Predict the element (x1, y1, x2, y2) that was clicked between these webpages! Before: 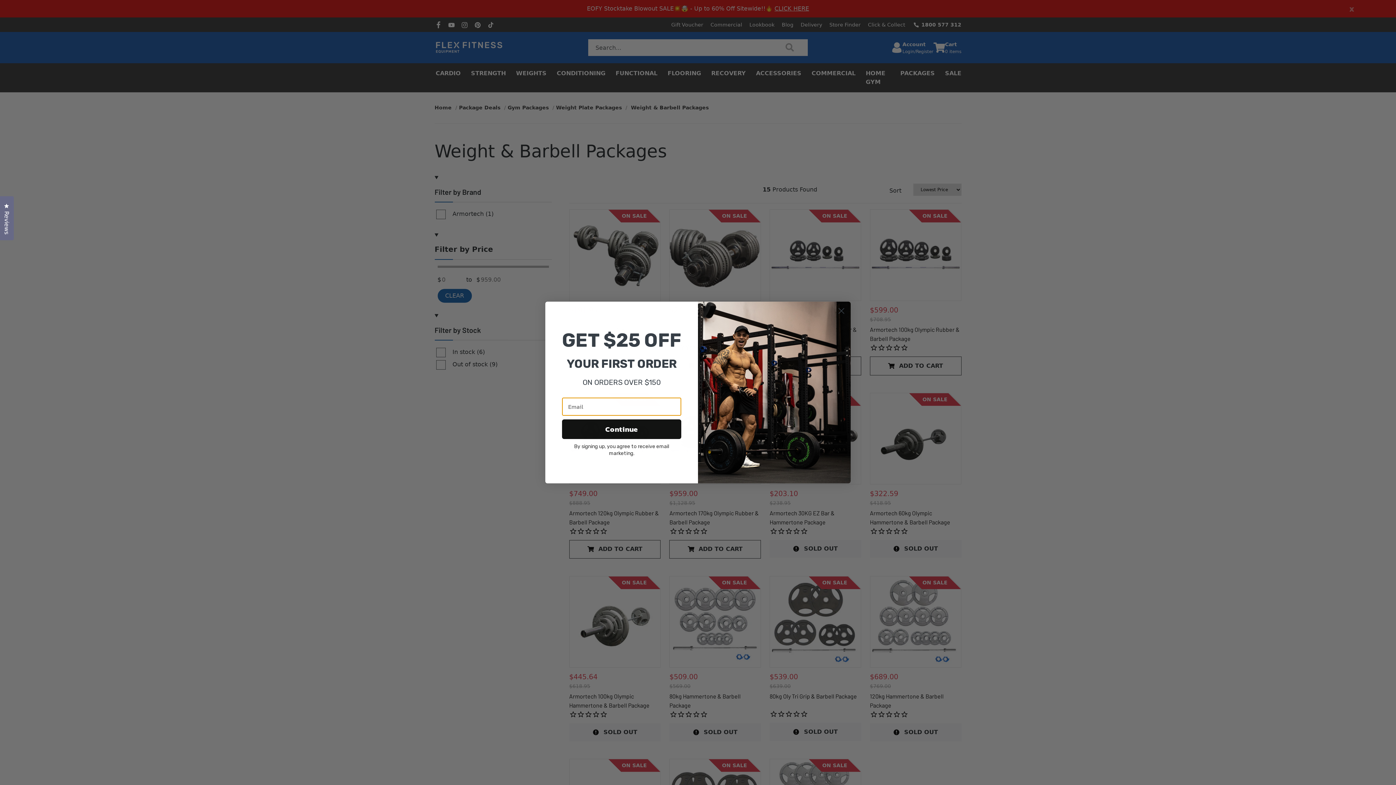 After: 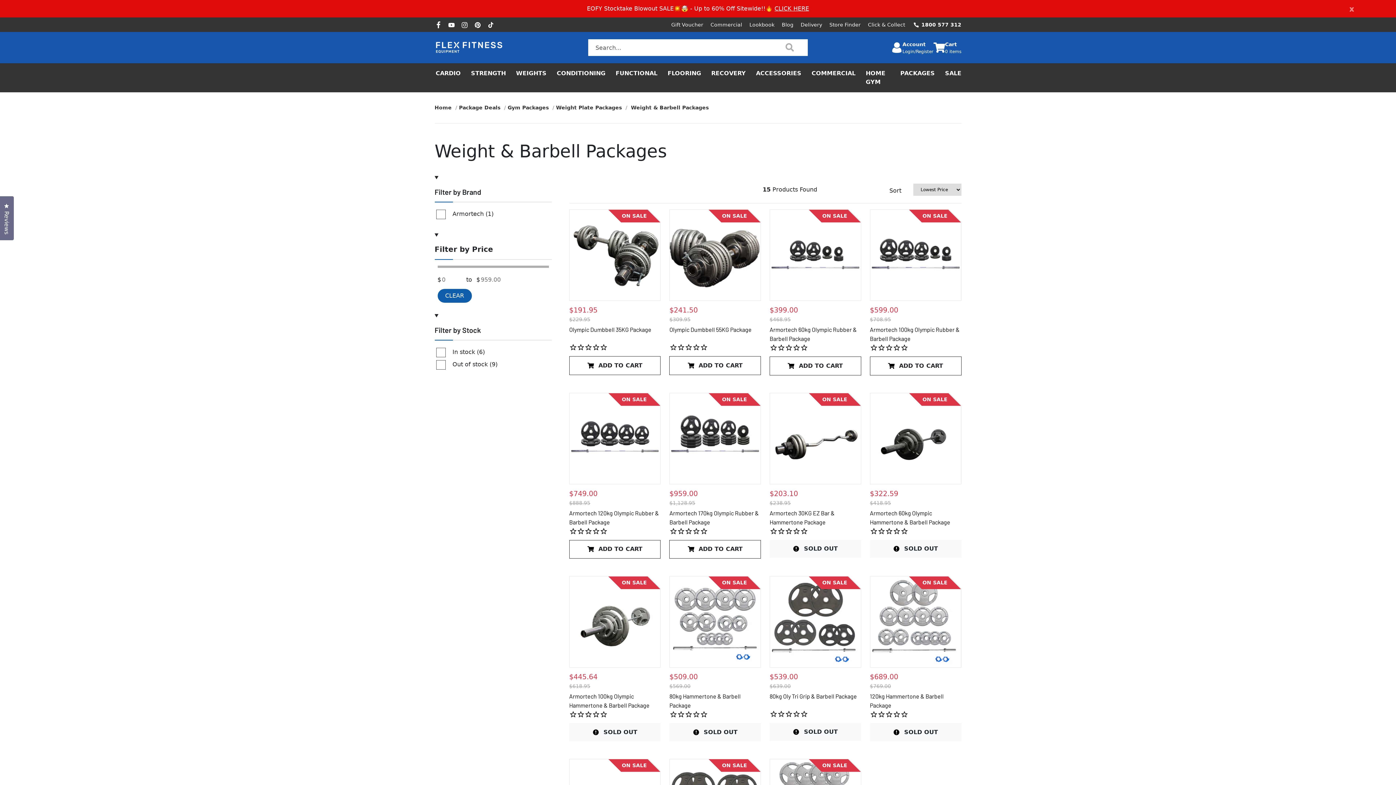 Action: label: Close dialog bbox: (835, 304, 848, 317)